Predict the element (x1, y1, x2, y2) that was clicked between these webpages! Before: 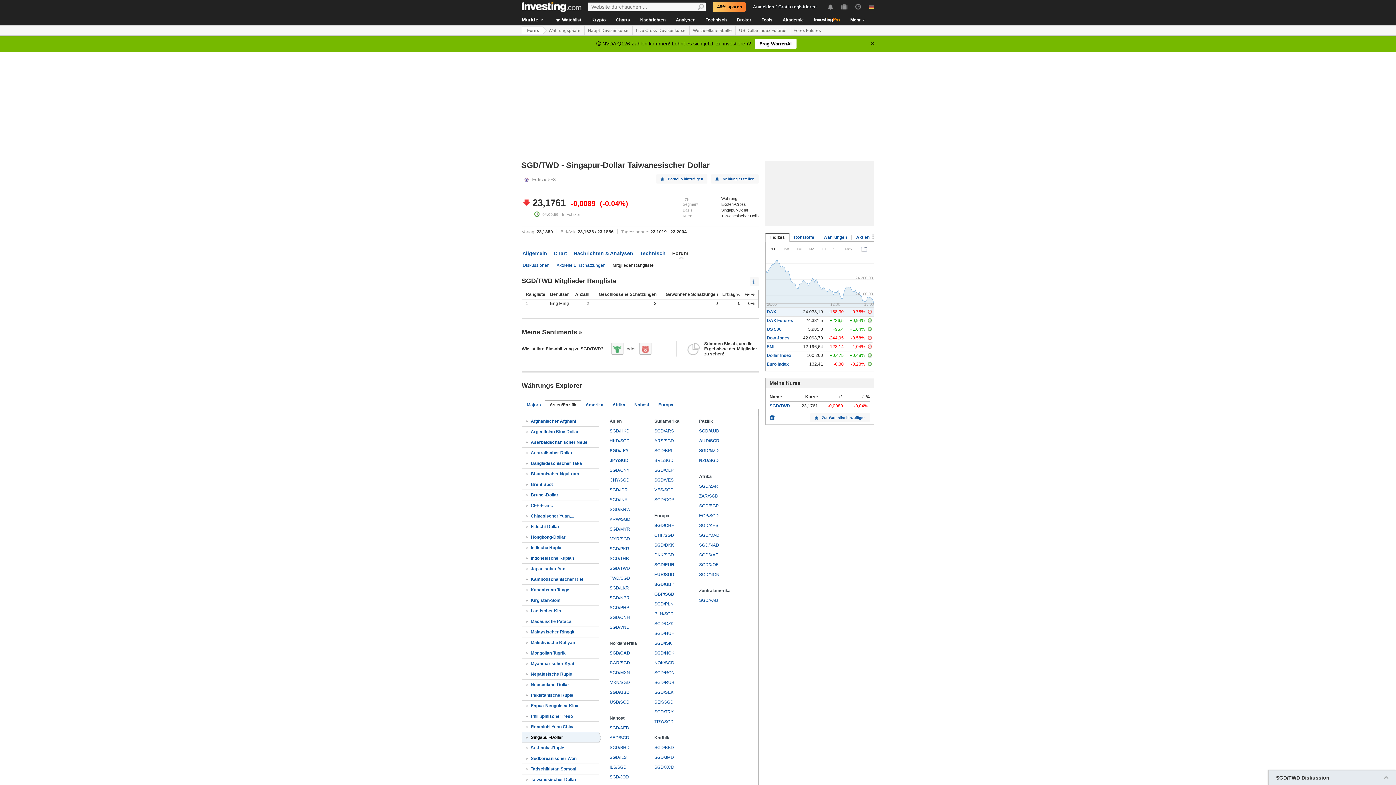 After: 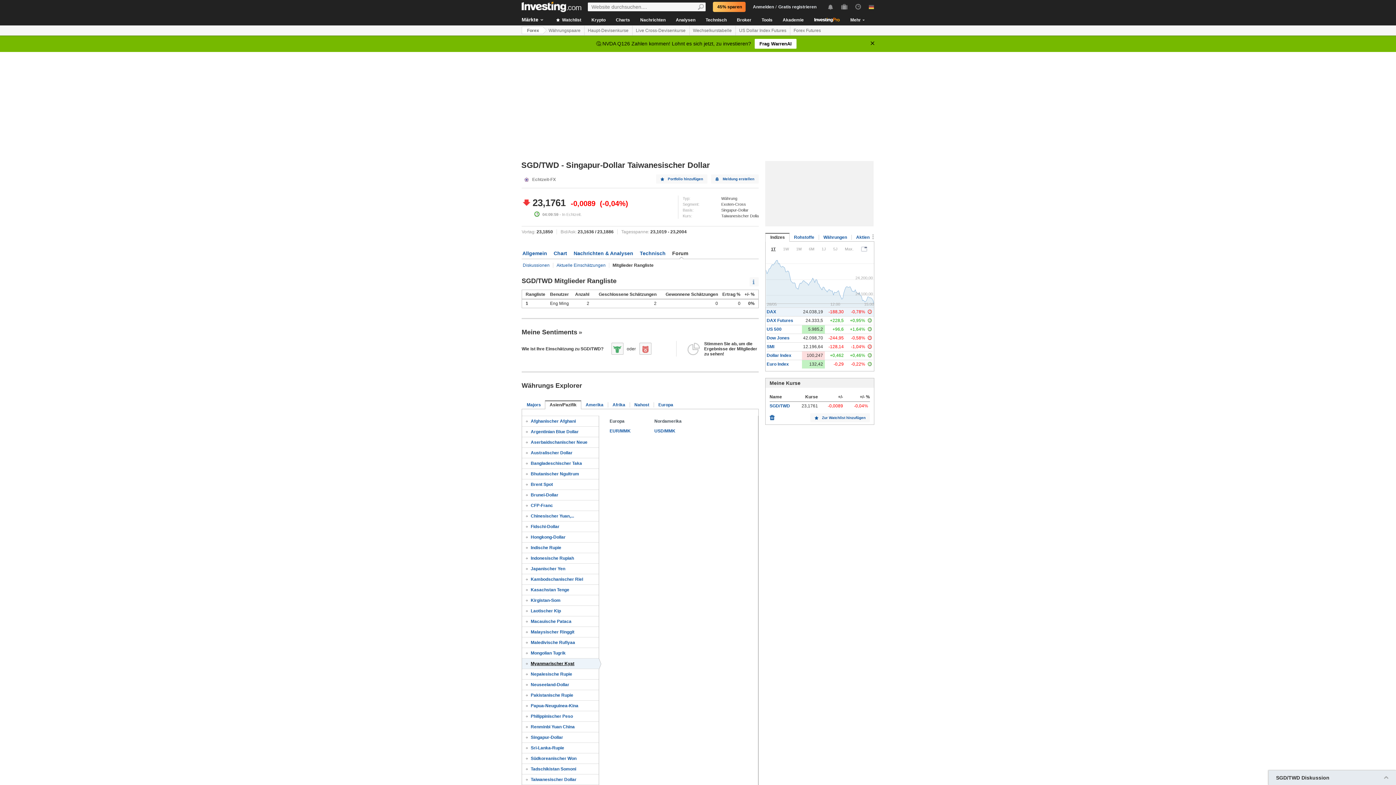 Action: label:  Myanmarischer Kyat bbox: (522, 658, 598, 669)